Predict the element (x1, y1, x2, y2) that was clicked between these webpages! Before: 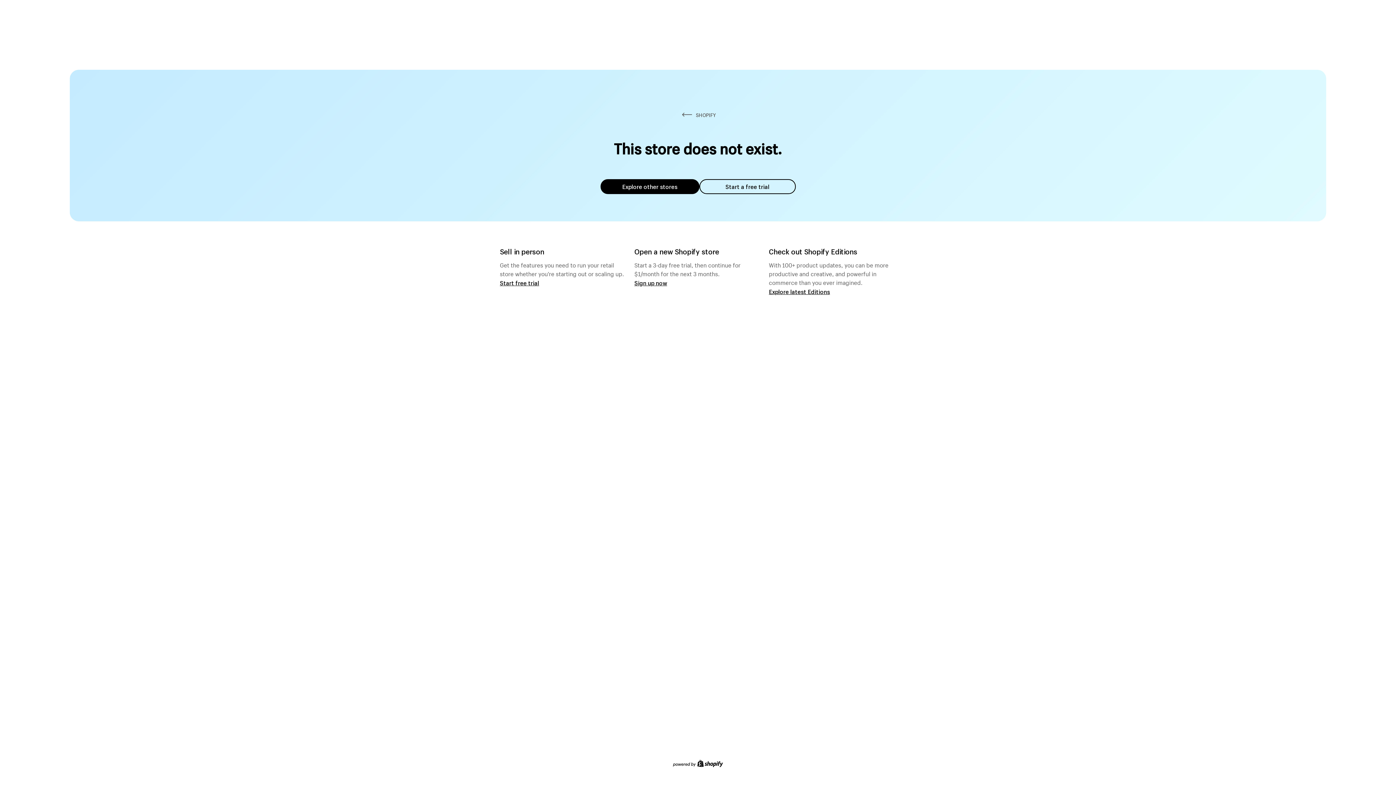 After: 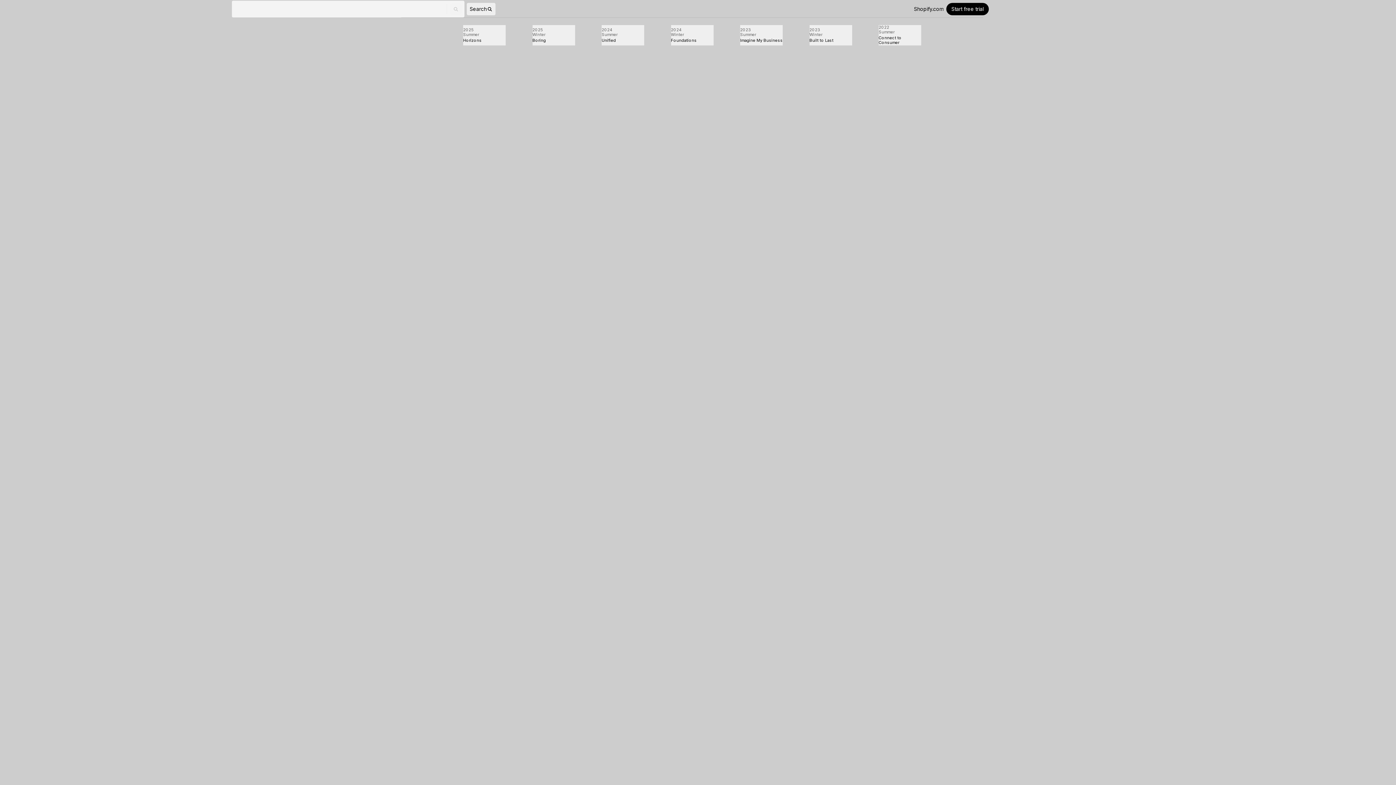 Action: bbox: (769, 287, 830, 295) label: Explore latest Editions